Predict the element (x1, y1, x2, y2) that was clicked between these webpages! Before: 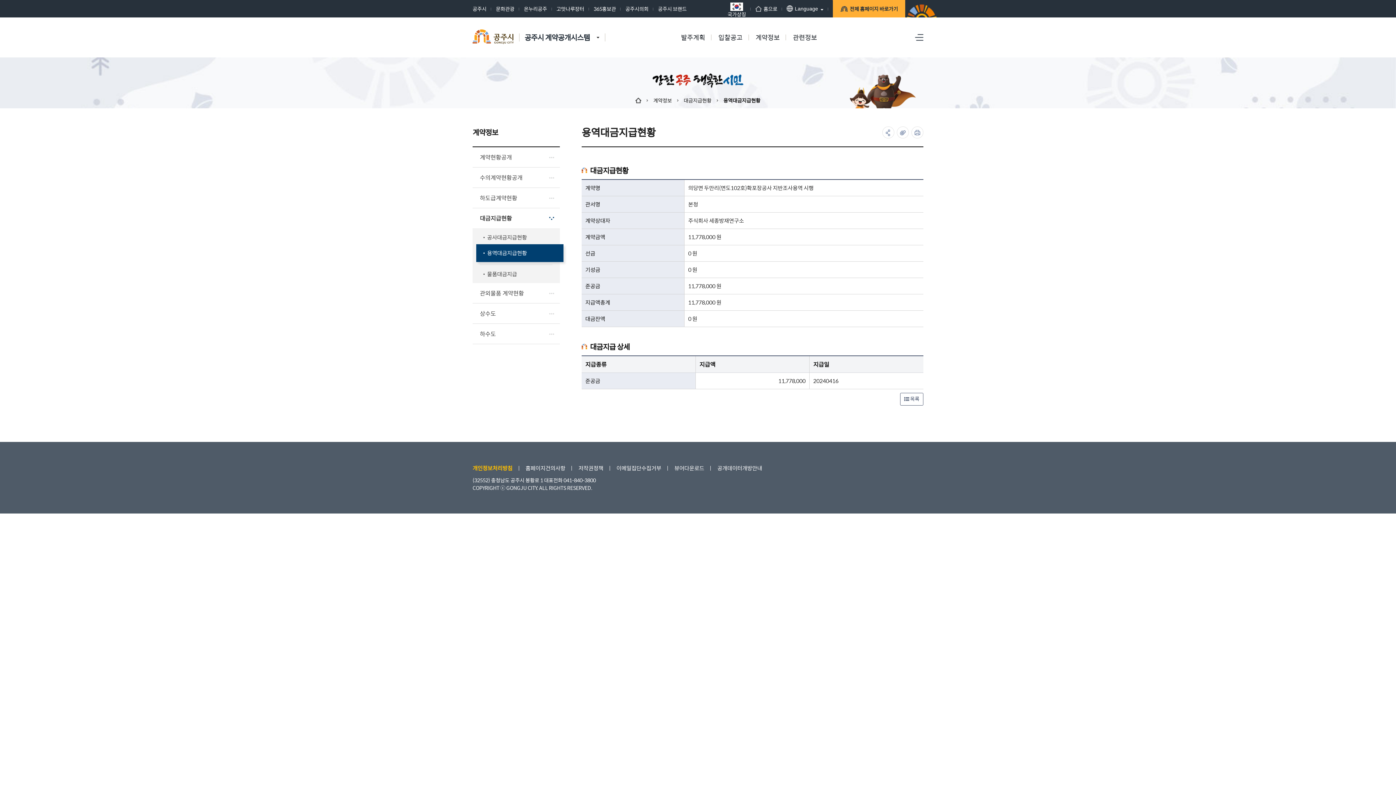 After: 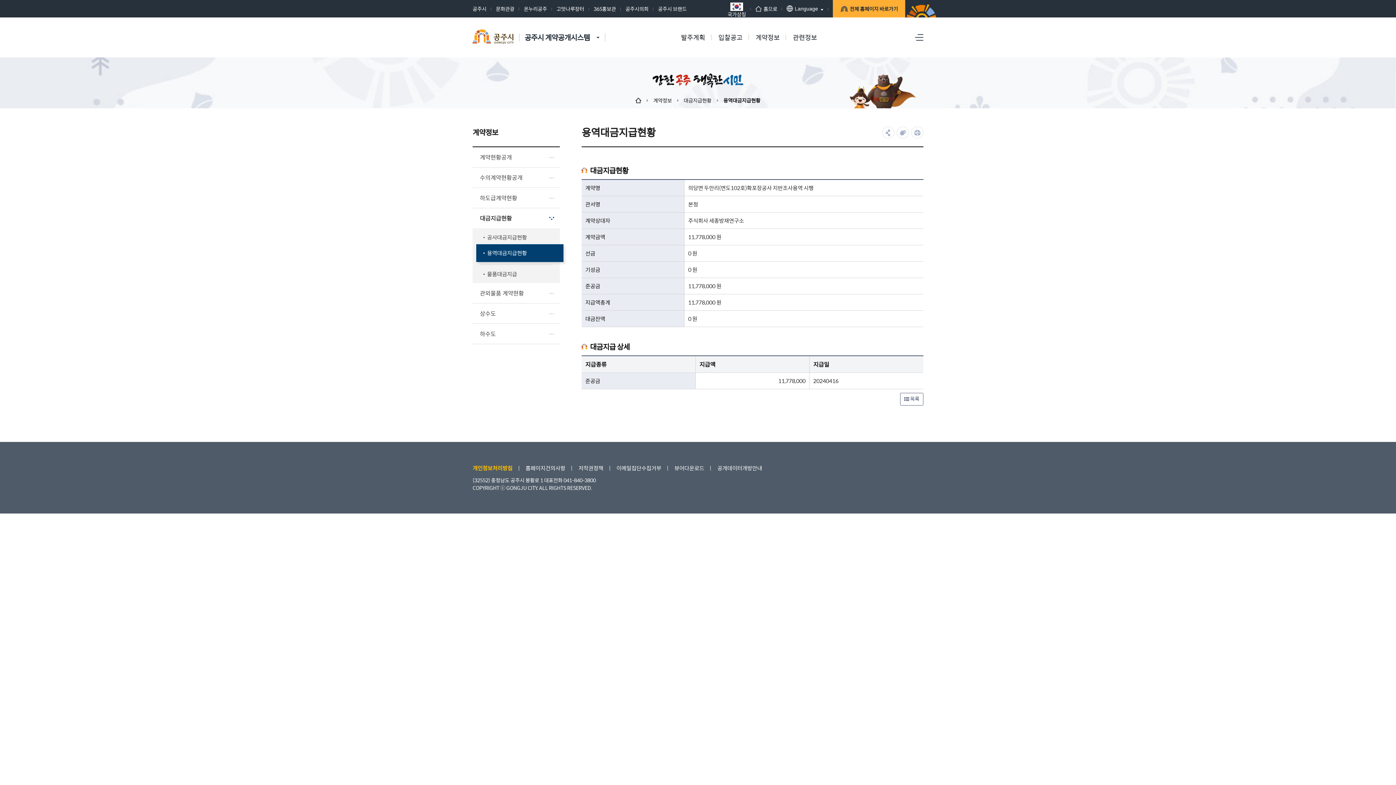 Action: label: 365홍보관 bbox: (593, 0, 616, 17)